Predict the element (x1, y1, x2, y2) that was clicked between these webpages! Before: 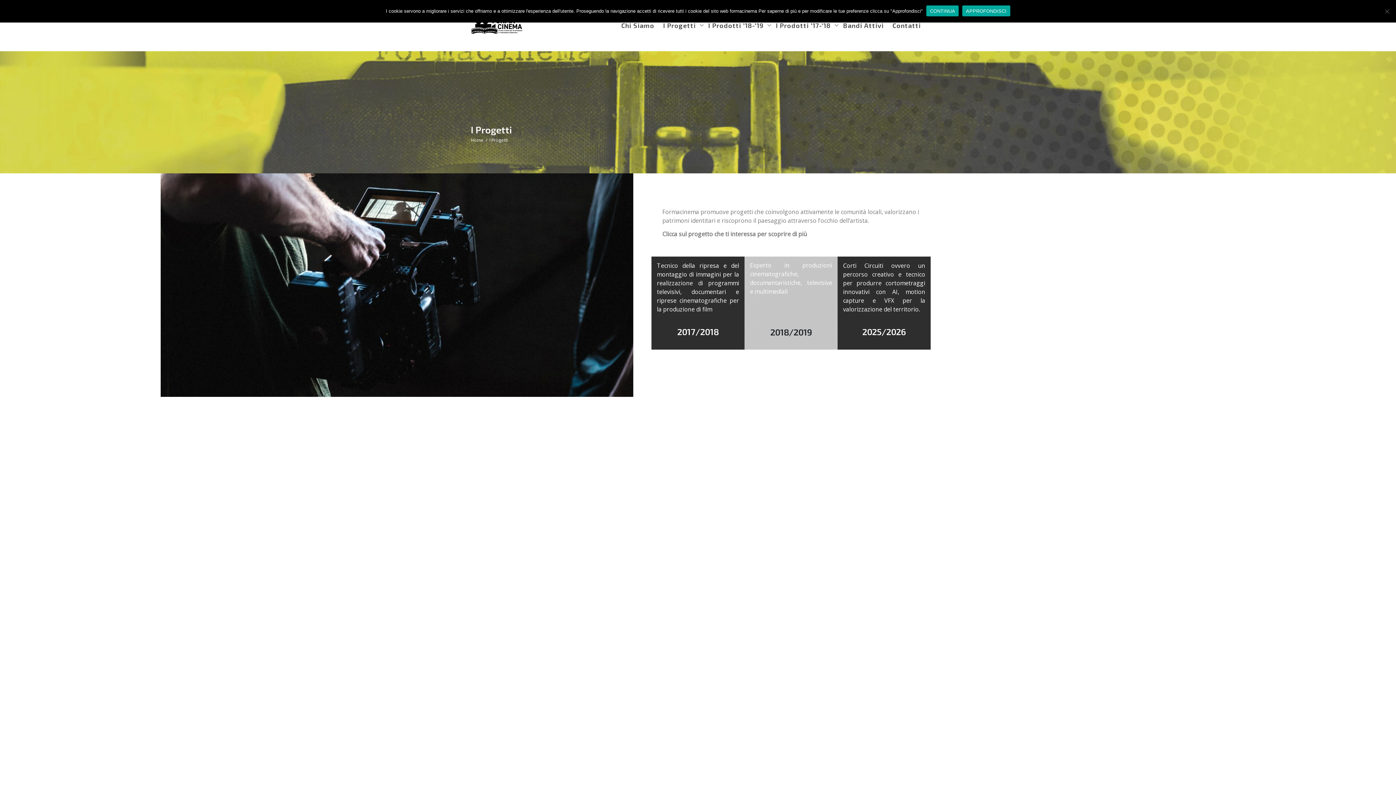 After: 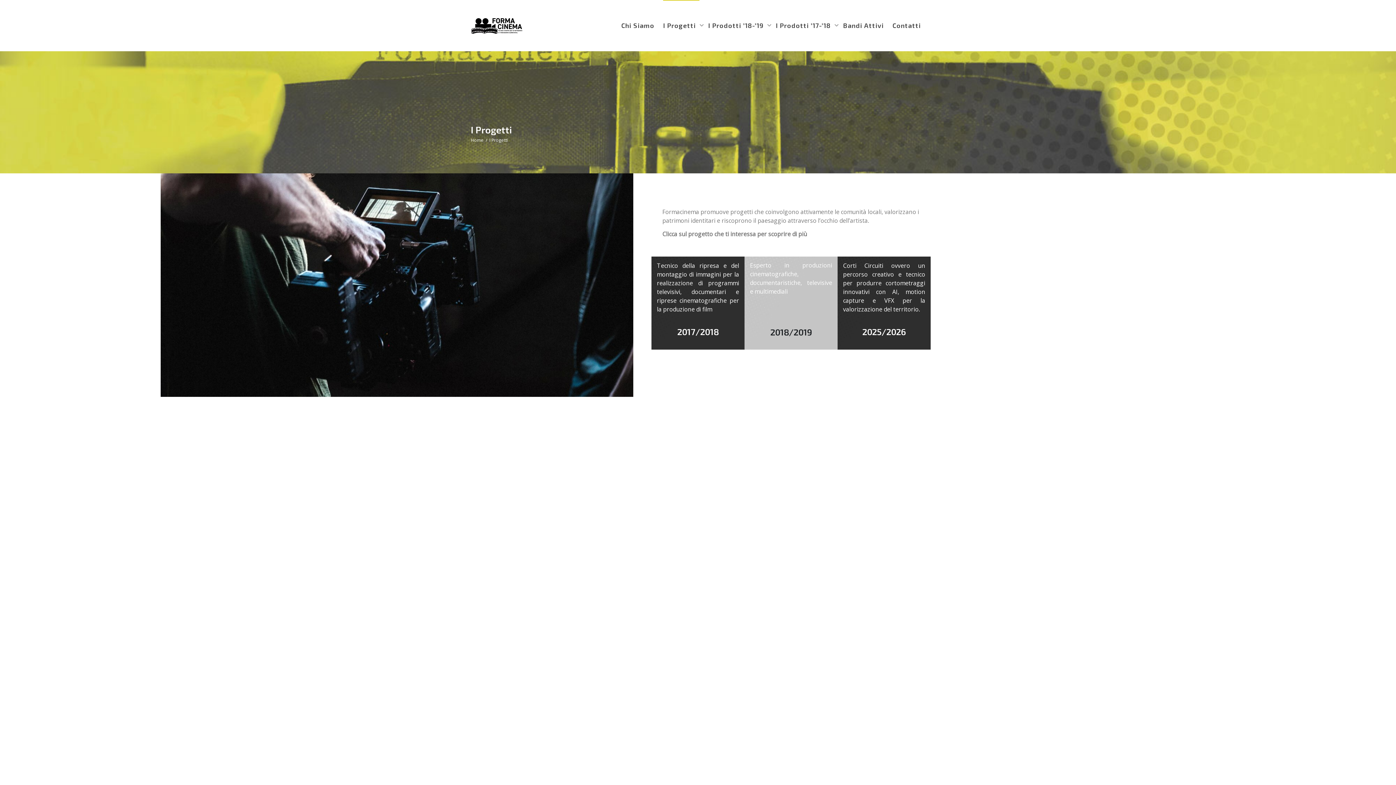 Action: label: CONTINUA bbox: (926, 5, 959, 16)